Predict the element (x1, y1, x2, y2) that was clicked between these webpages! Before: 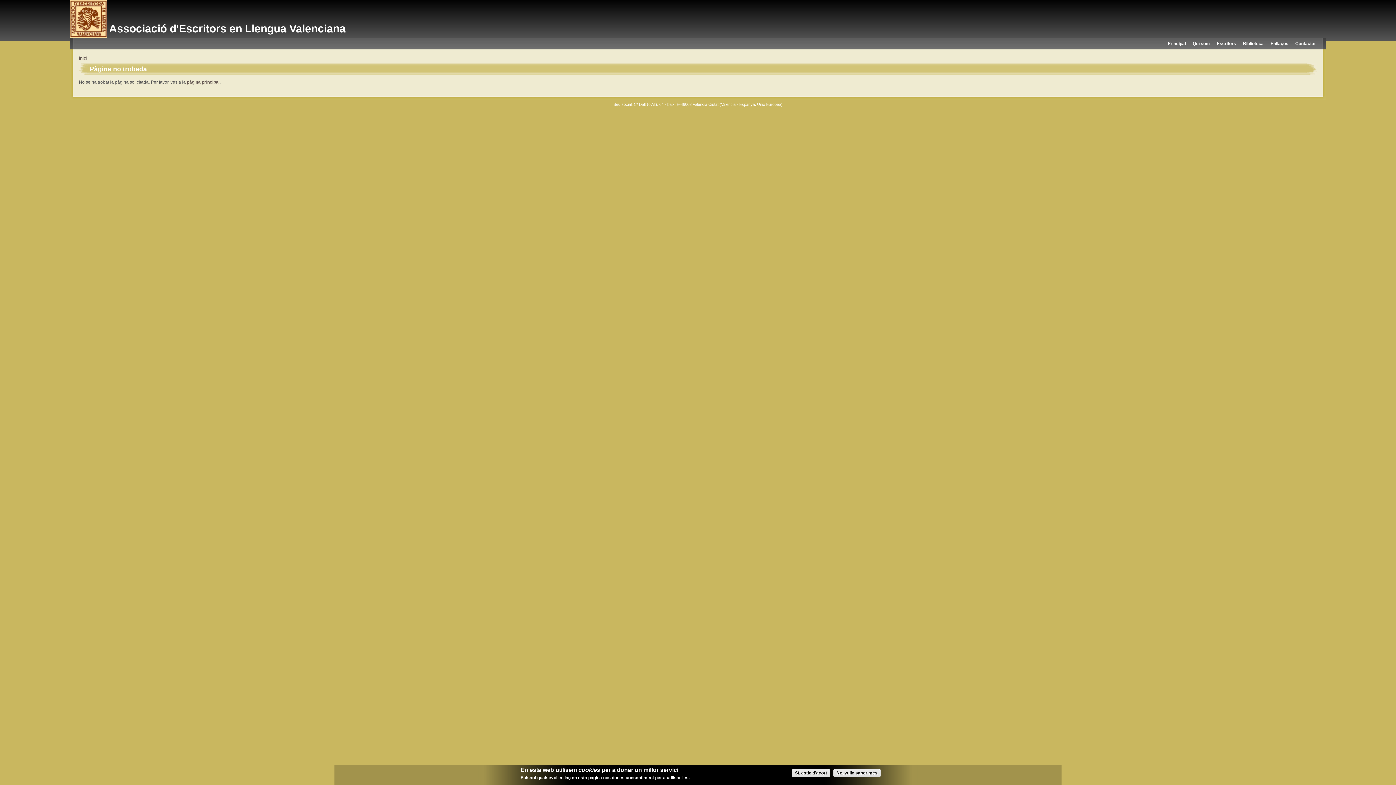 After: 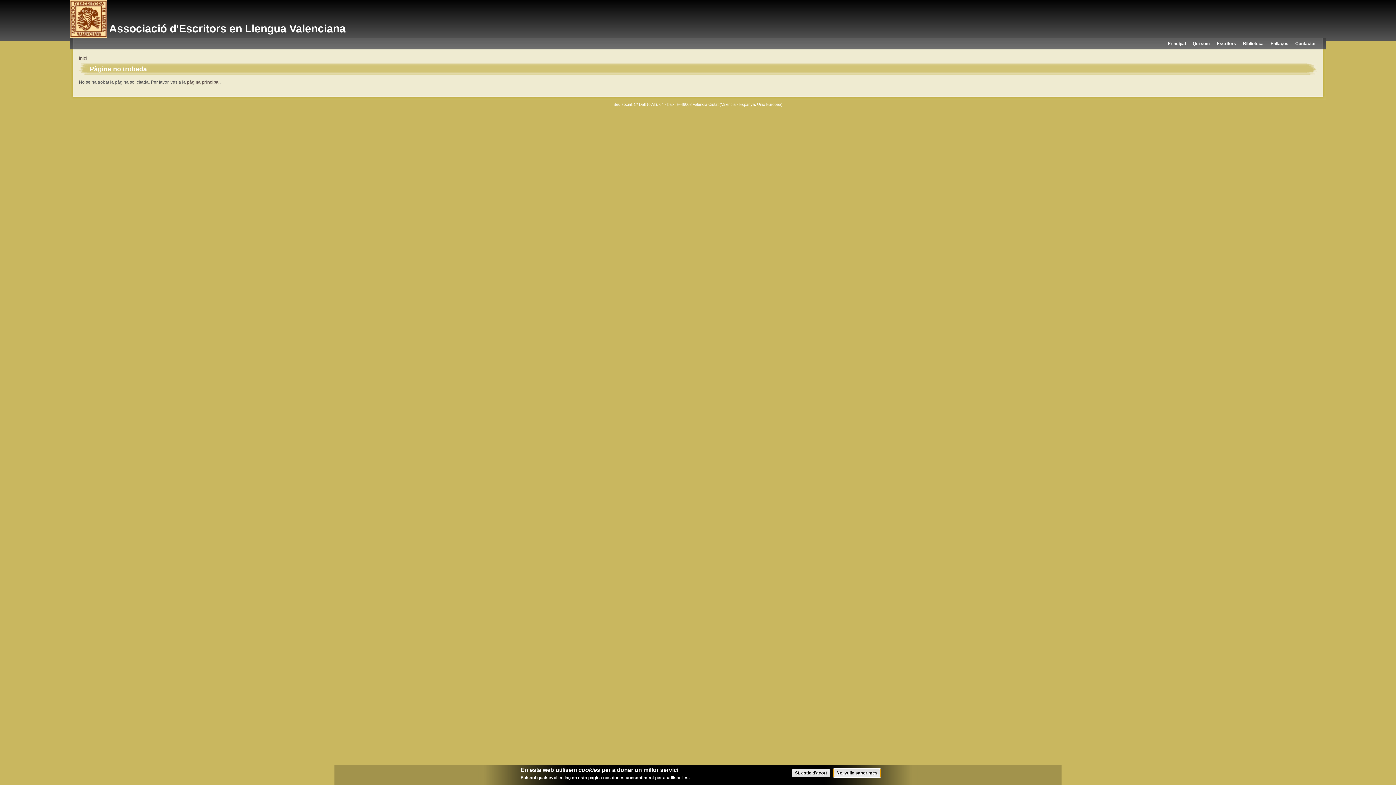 Action: label: No, vullc saber més bbox: (833, 769, 881, 777)